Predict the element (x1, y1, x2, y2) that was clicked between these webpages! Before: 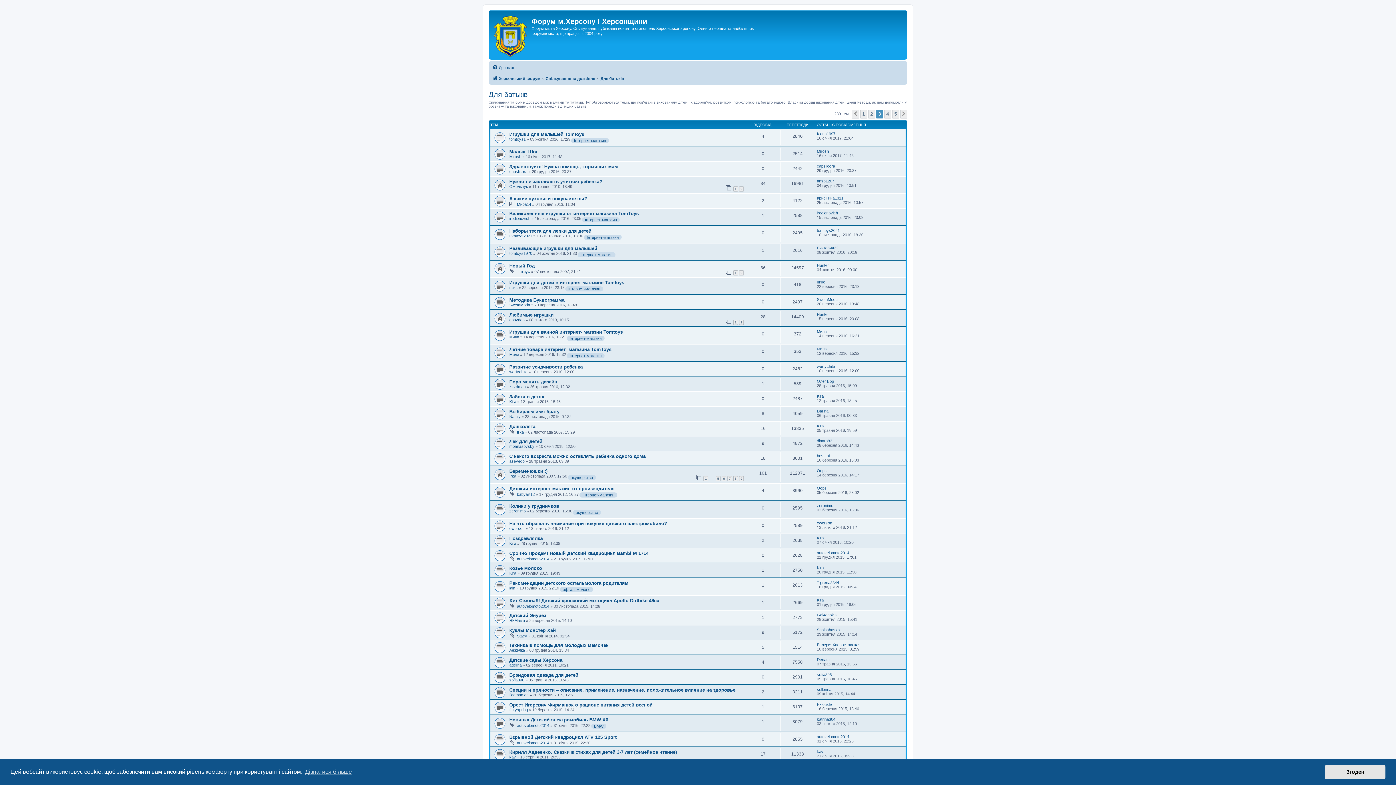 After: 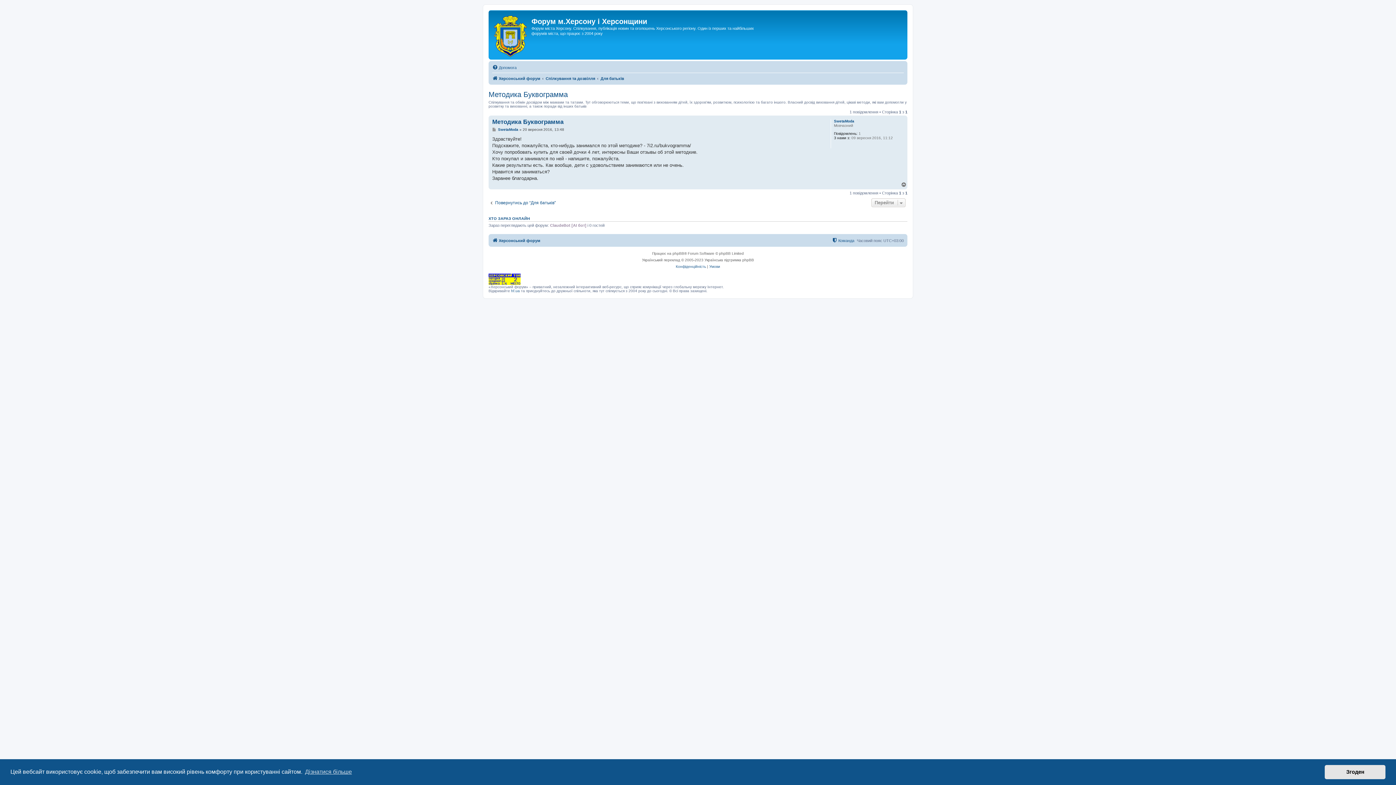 Action: label: Методика Буквограмма bbox: (509, 297, 564, 303)